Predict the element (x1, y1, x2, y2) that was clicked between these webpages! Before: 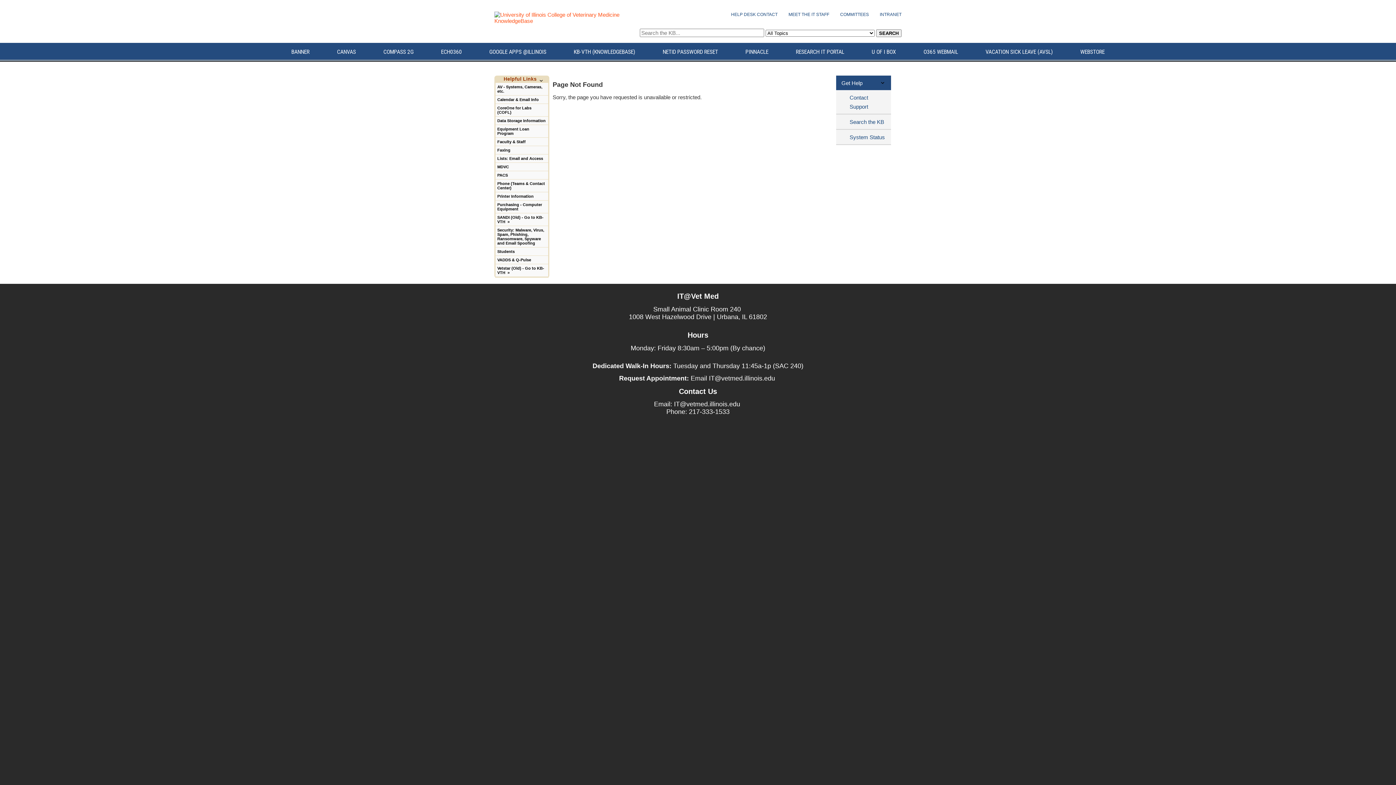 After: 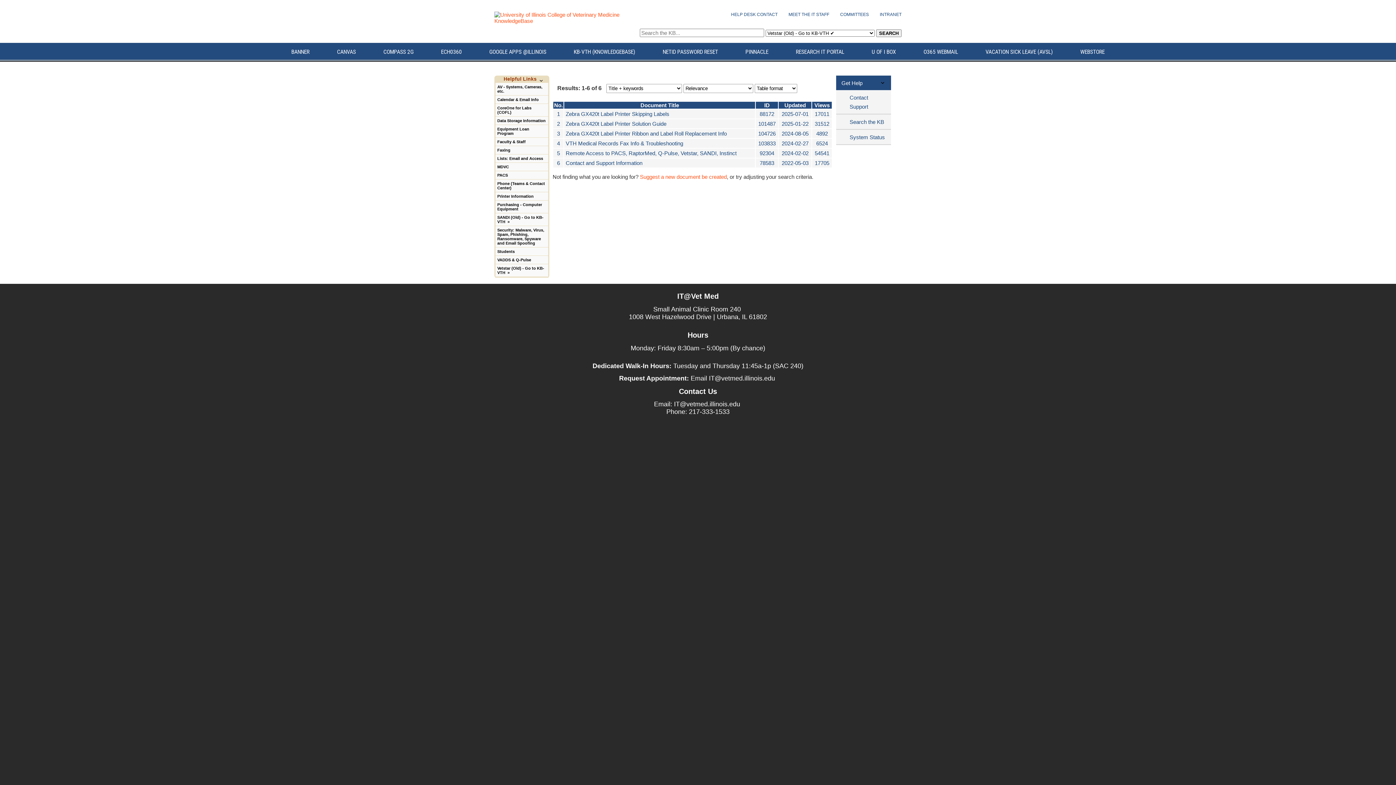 Action: label: Vetstar (Old) - Go to KB-VTH  » bbox: (495, 264, 548, 276)